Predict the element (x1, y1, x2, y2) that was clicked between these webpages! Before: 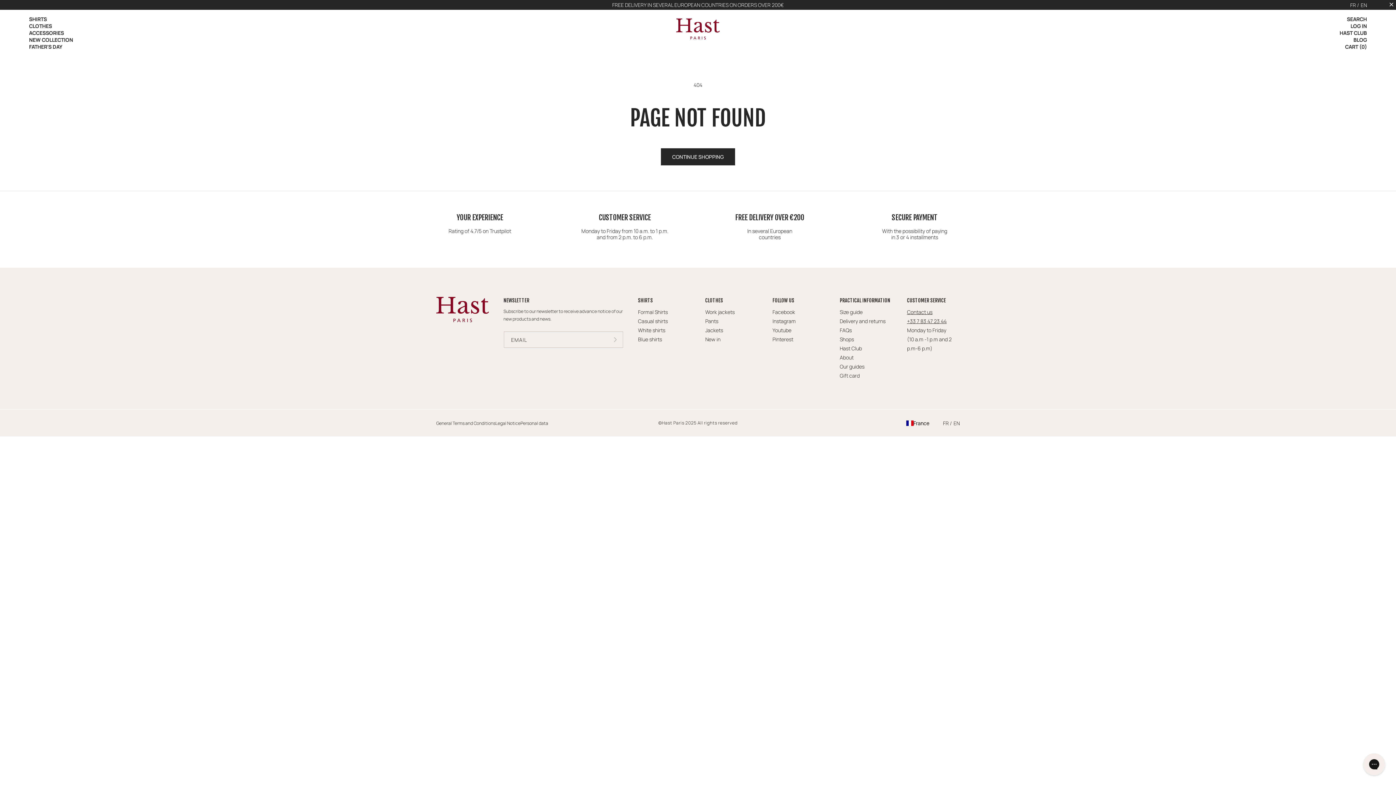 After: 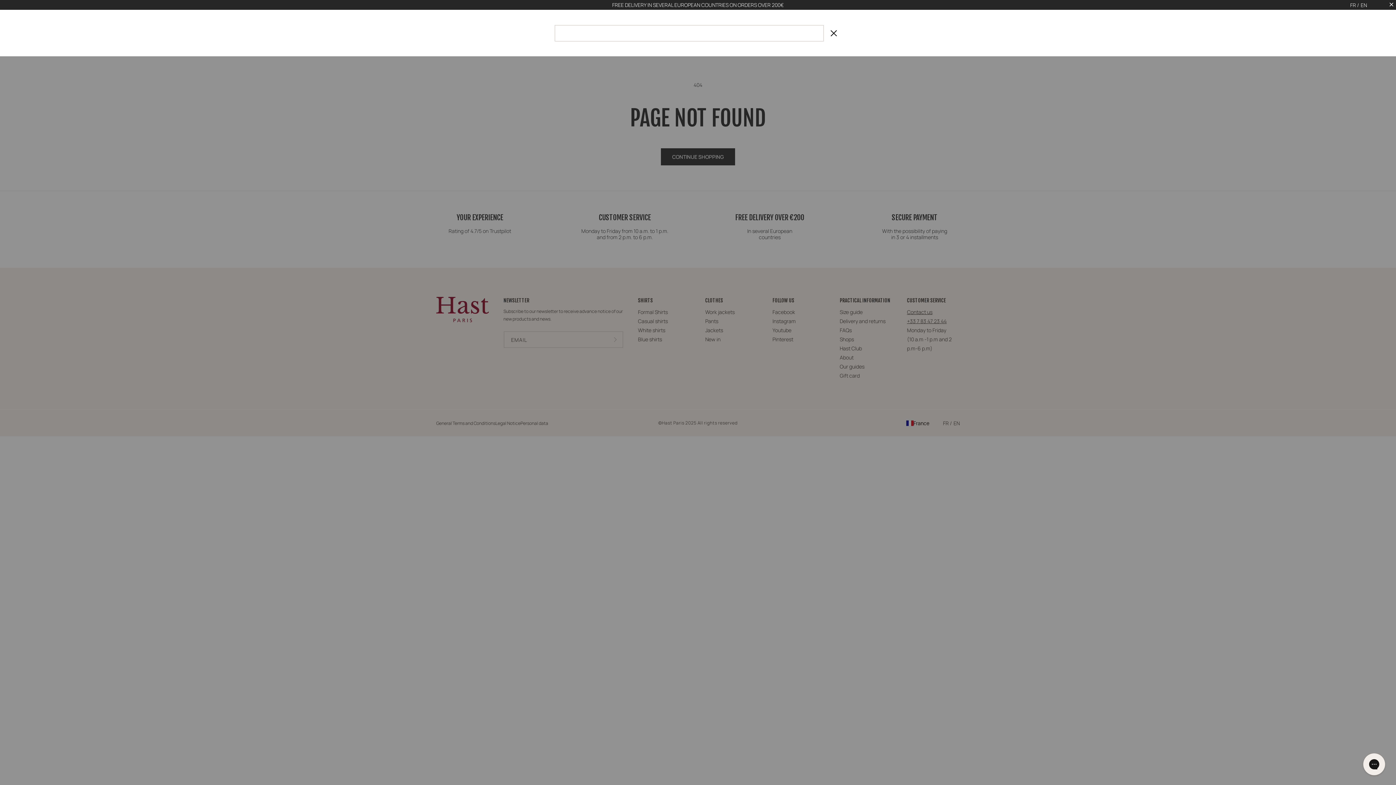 Action: label: Search bbox: (1347, 15, 1367, 22)